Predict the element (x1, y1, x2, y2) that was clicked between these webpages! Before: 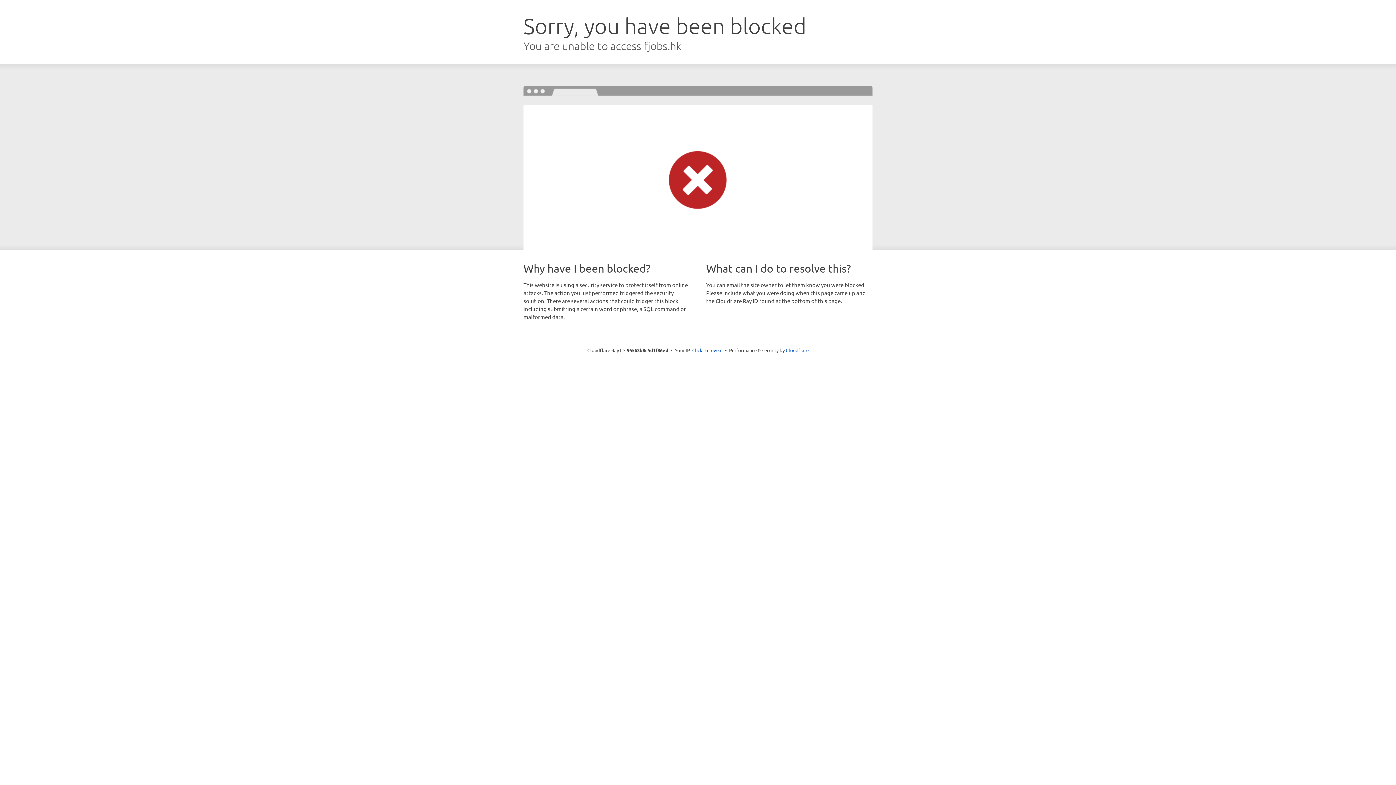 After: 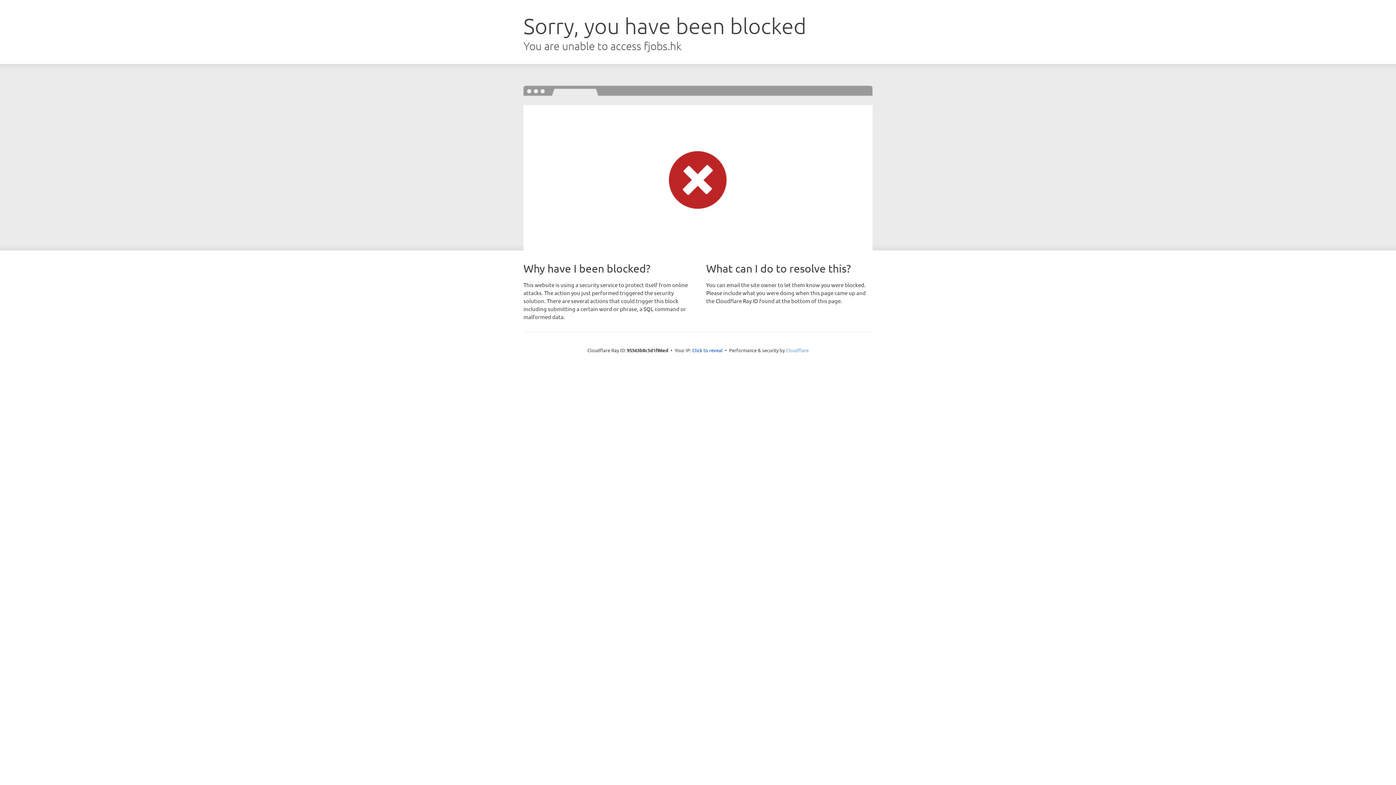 Action: label: Cloudflare bbox: (786, 347, 808, 353)